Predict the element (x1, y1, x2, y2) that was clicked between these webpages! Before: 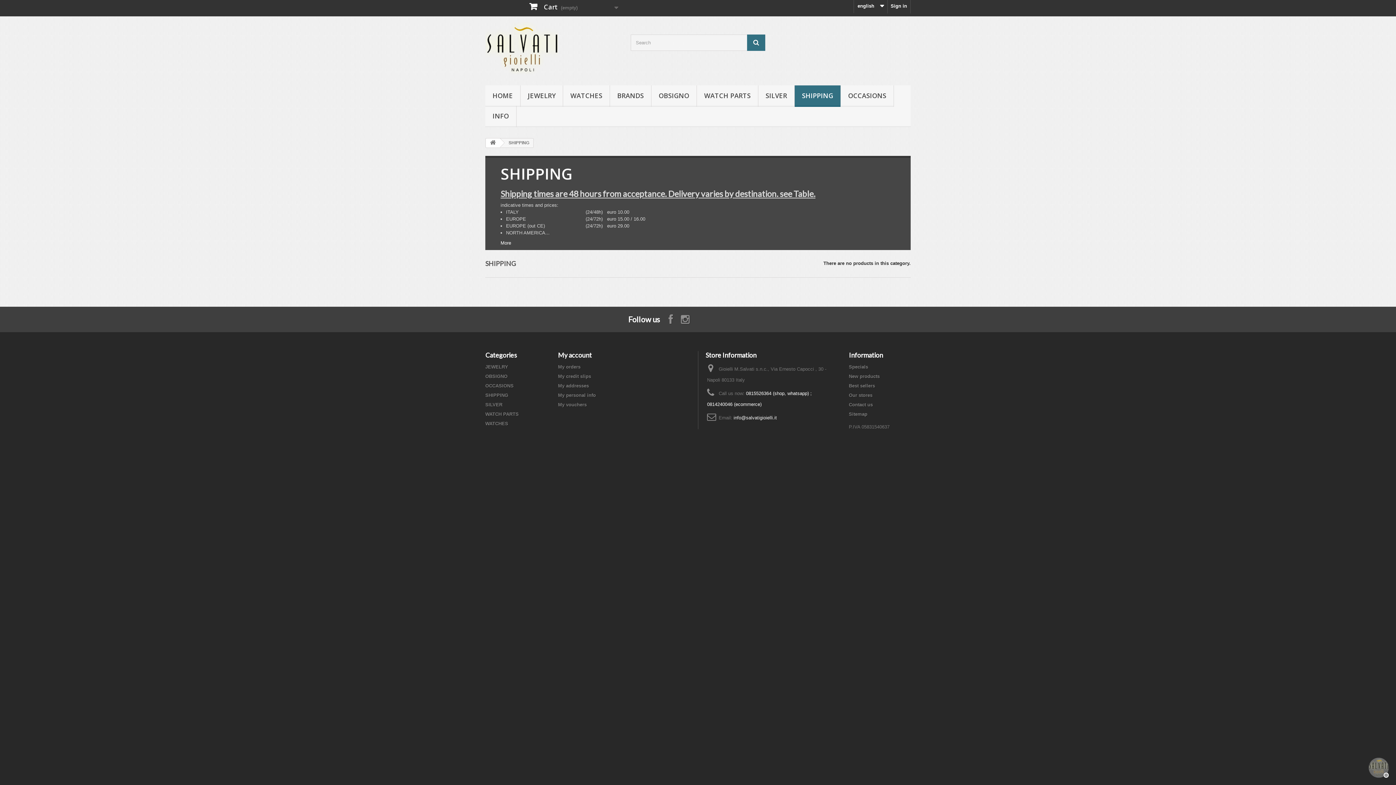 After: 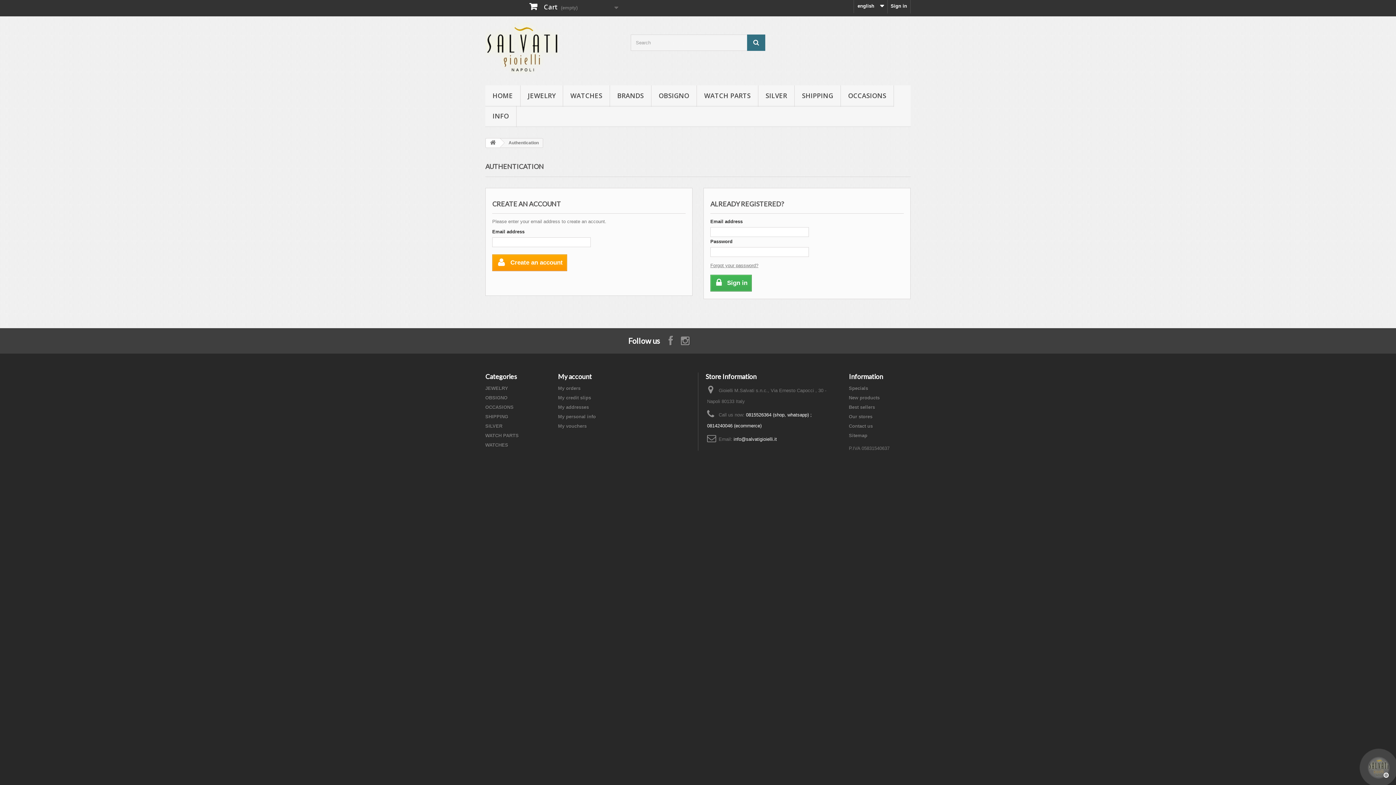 Action: bbox: (558, 351, 592, 359) label: My account